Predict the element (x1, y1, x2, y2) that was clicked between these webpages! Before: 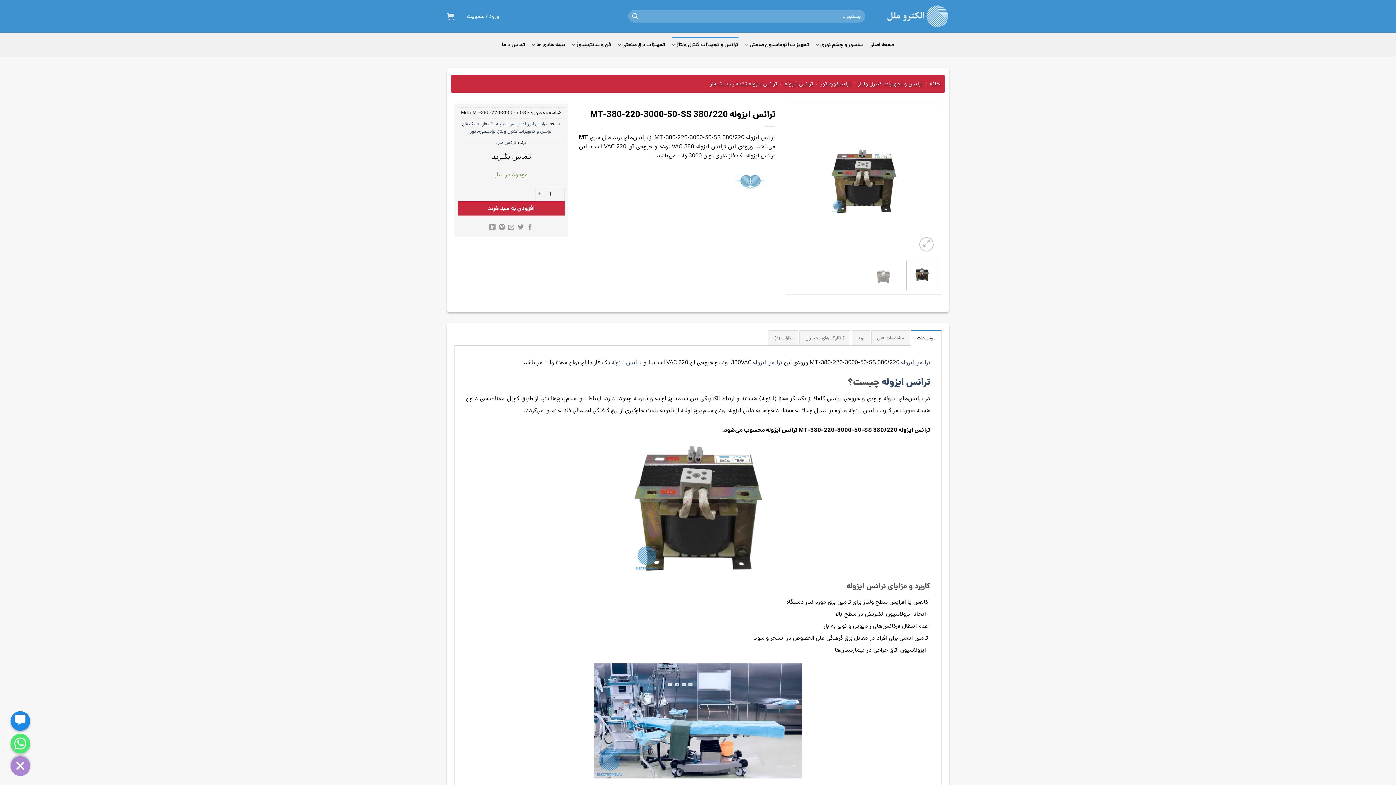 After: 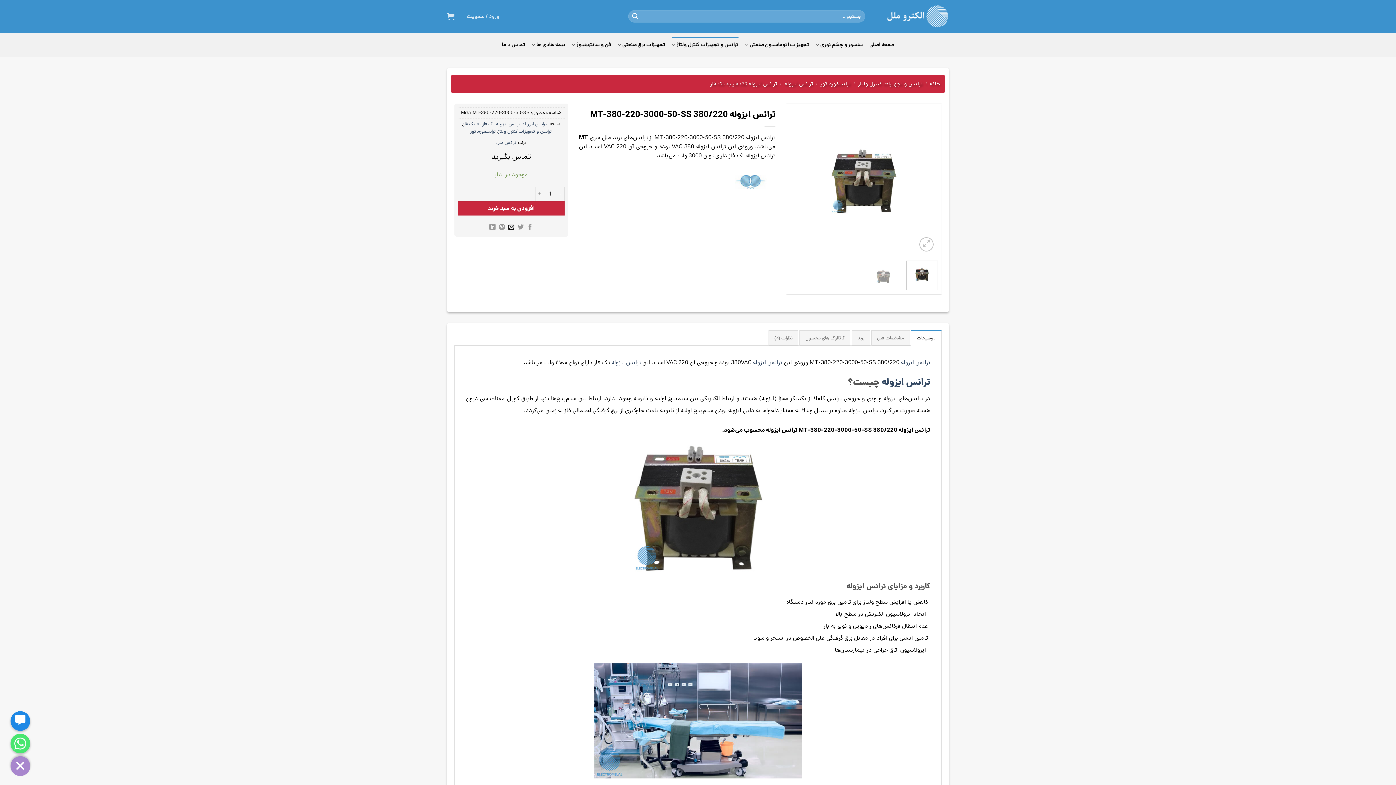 Action: label: ایمیل به دوستان bbox: (508, 223, 514, 232)